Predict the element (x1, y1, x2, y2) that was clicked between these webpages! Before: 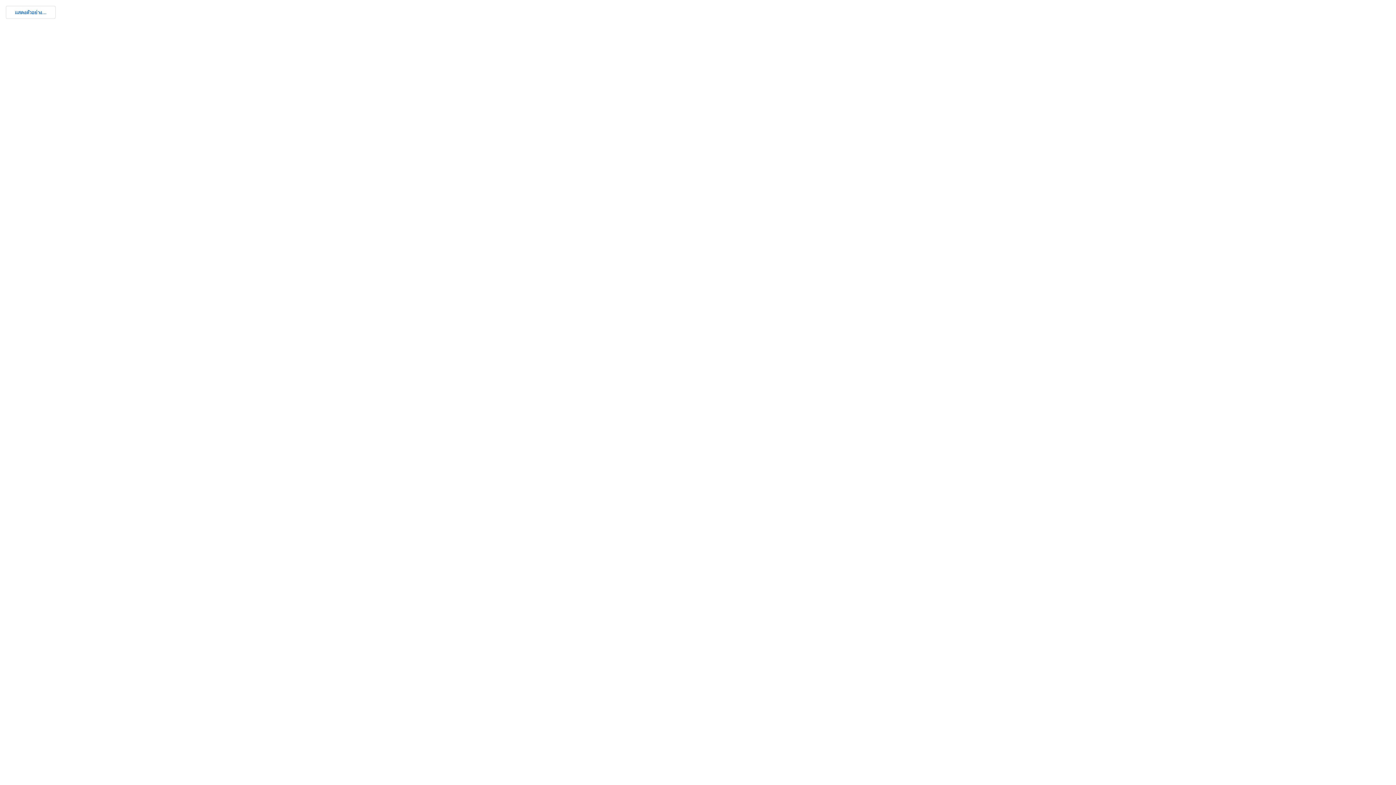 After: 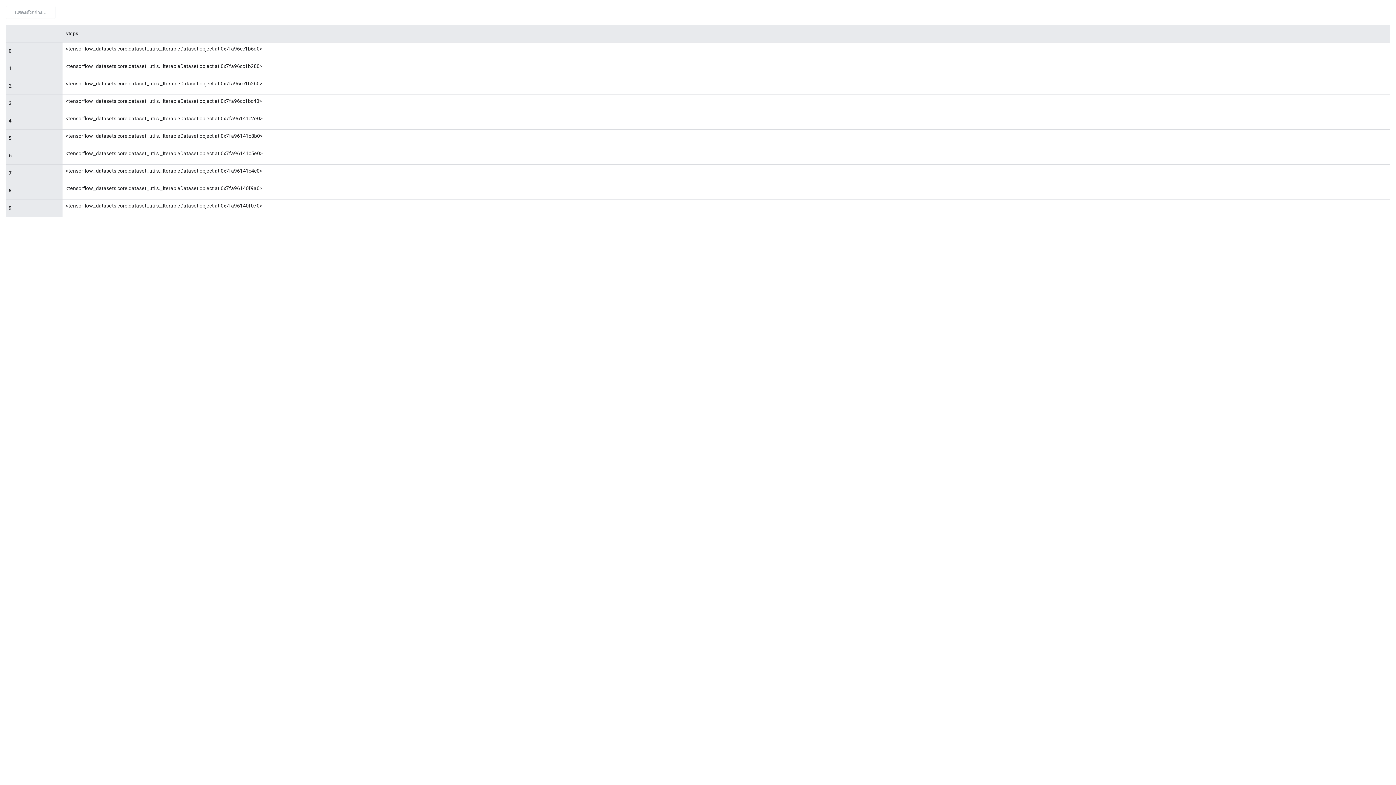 Action: label: แสดงตัวอย่าง... bbox: (5, 5, 55, 18)